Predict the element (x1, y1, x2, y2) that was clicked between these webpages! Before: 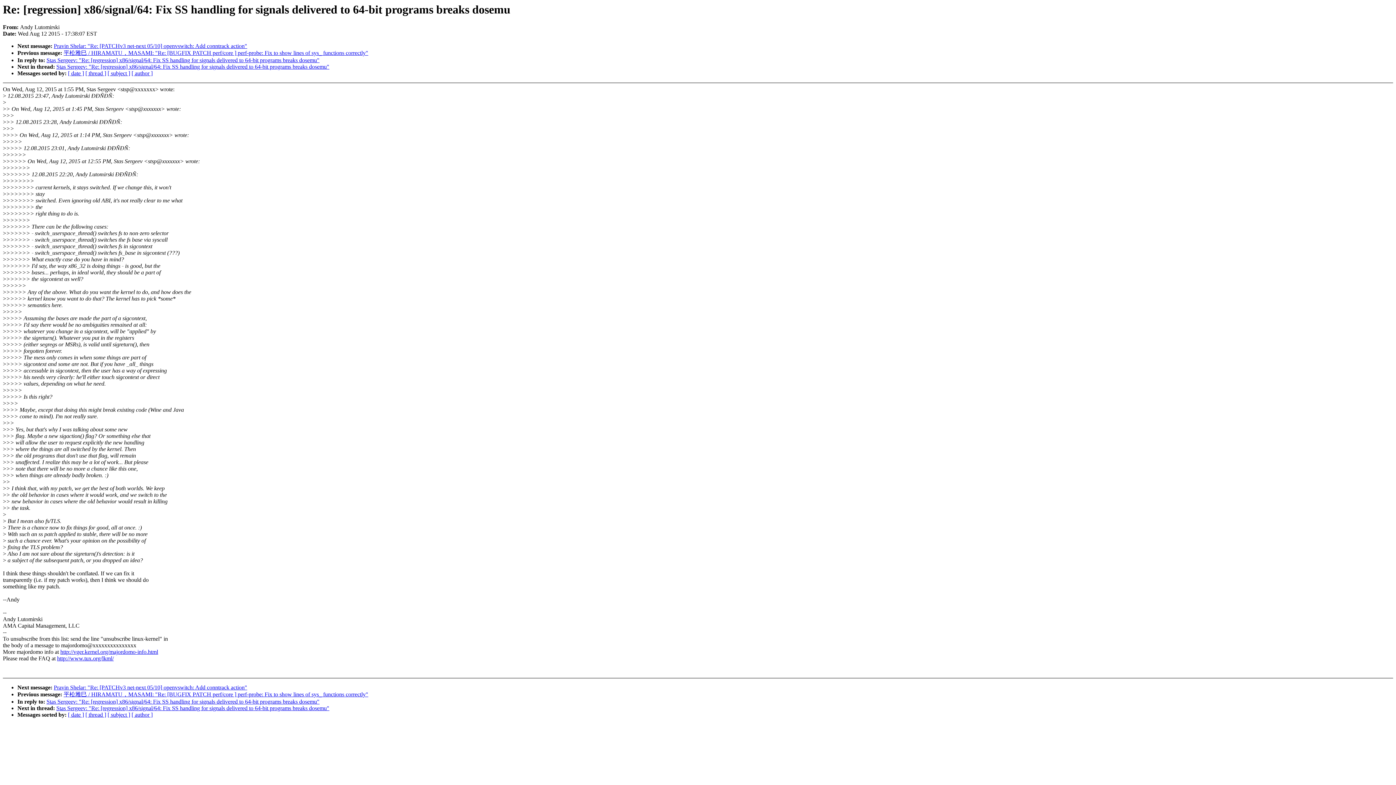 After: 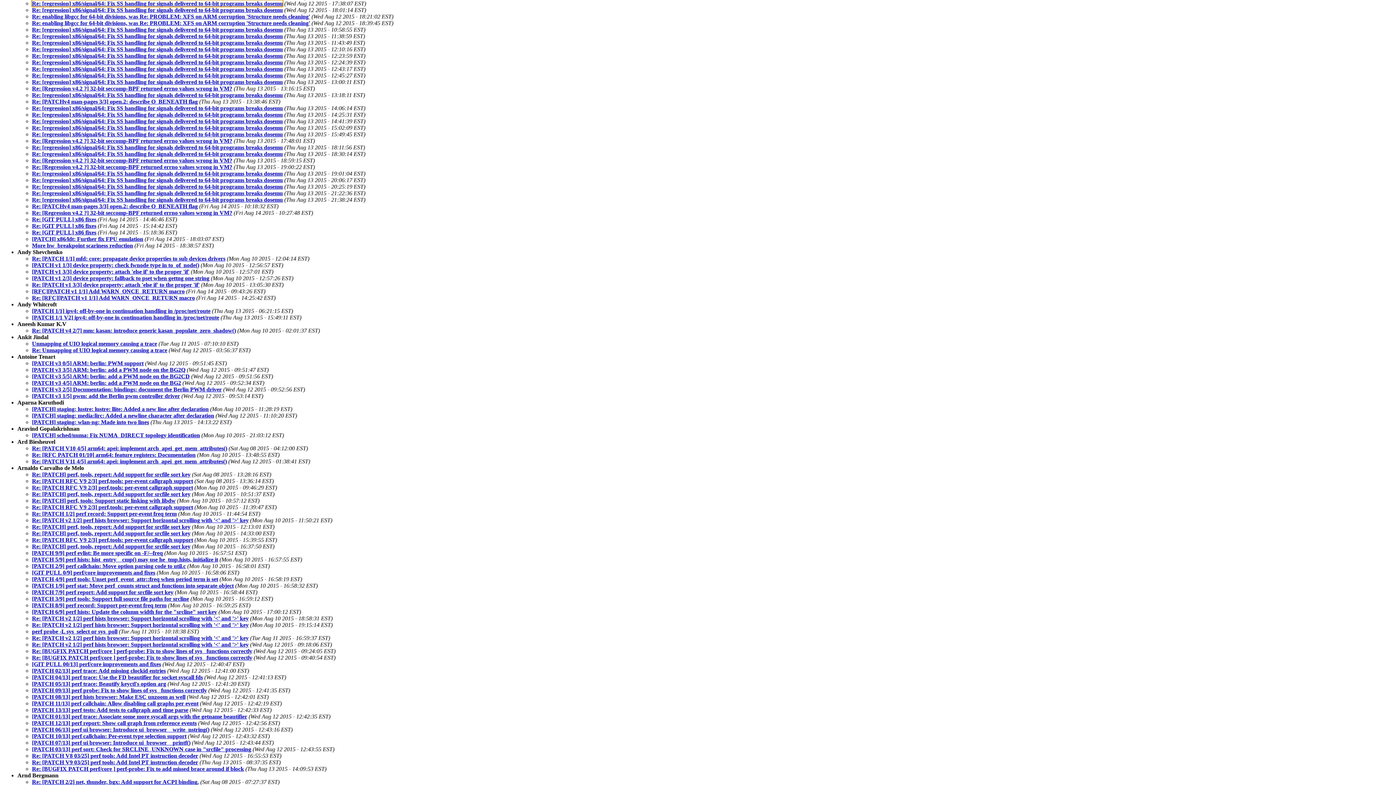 Action: bbox: (131, 70, 152, 76) label: [ author ]